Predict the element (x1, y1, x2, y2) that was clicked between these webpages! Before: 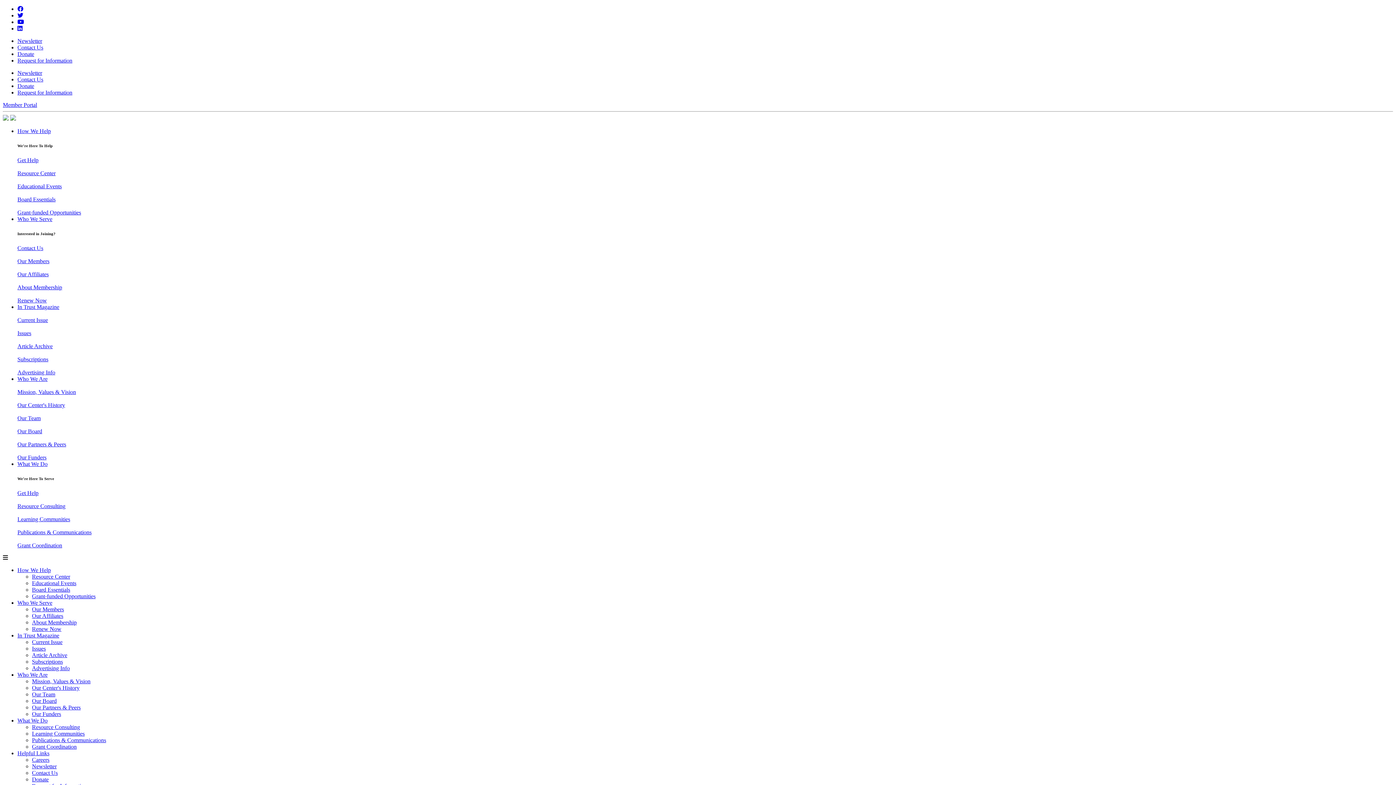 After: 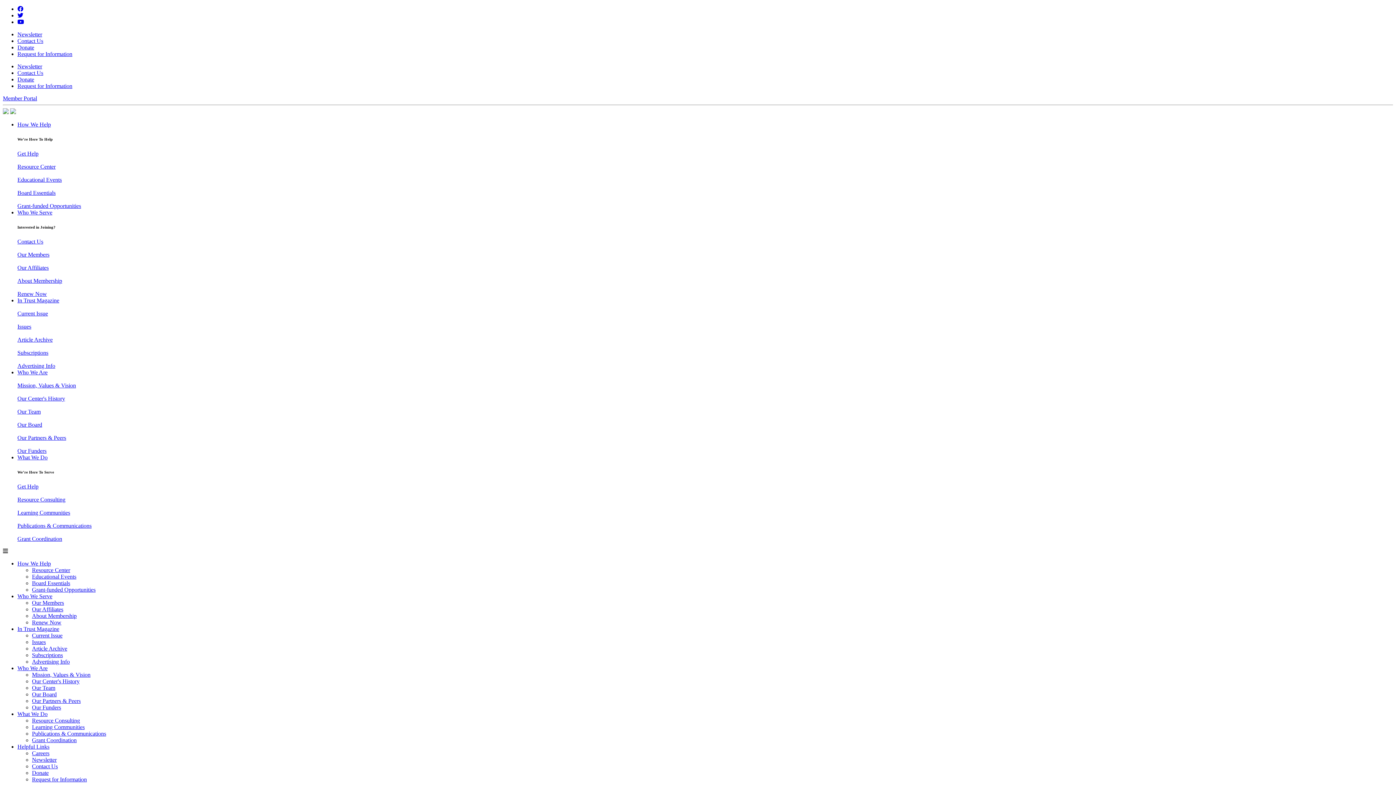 Action: label: Board Essentials bbox: (32, 586, 70, 593)